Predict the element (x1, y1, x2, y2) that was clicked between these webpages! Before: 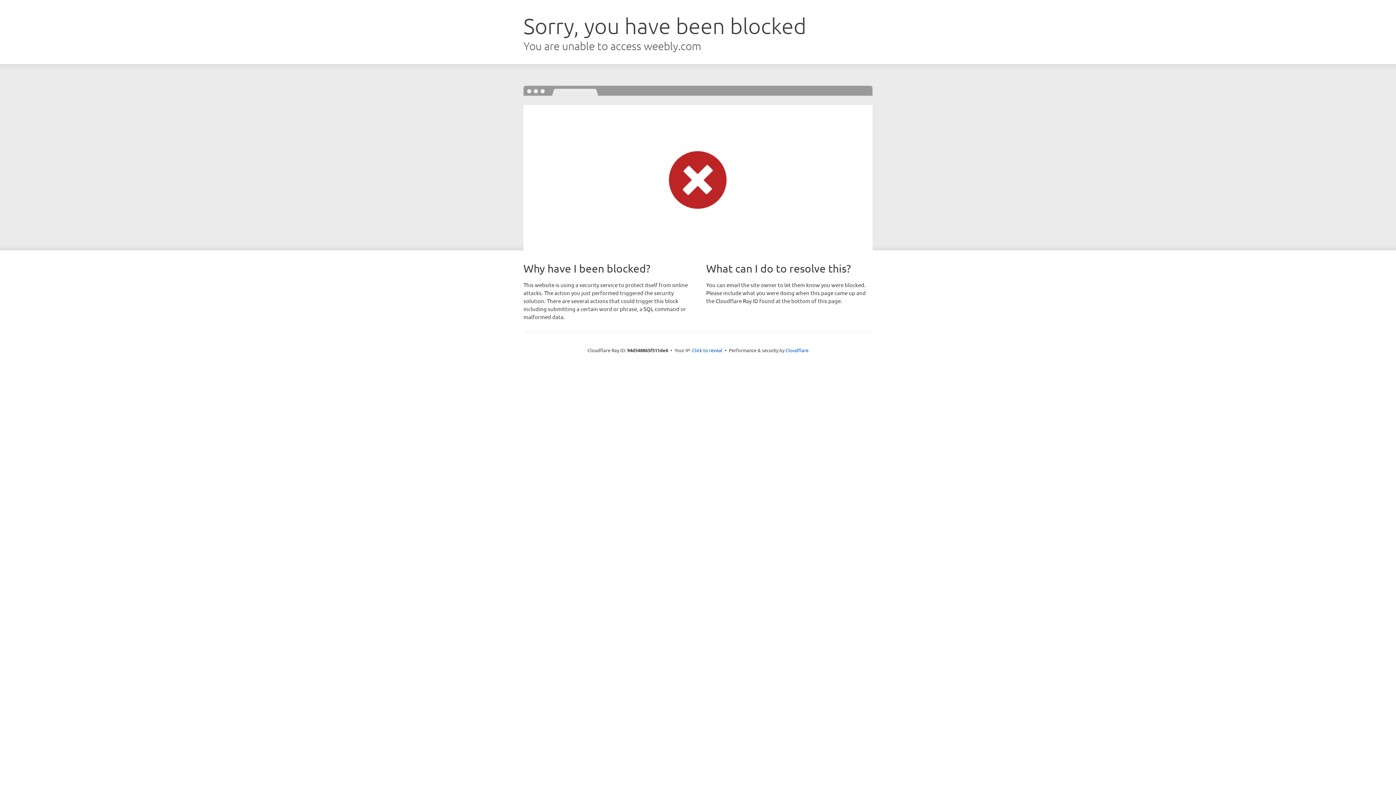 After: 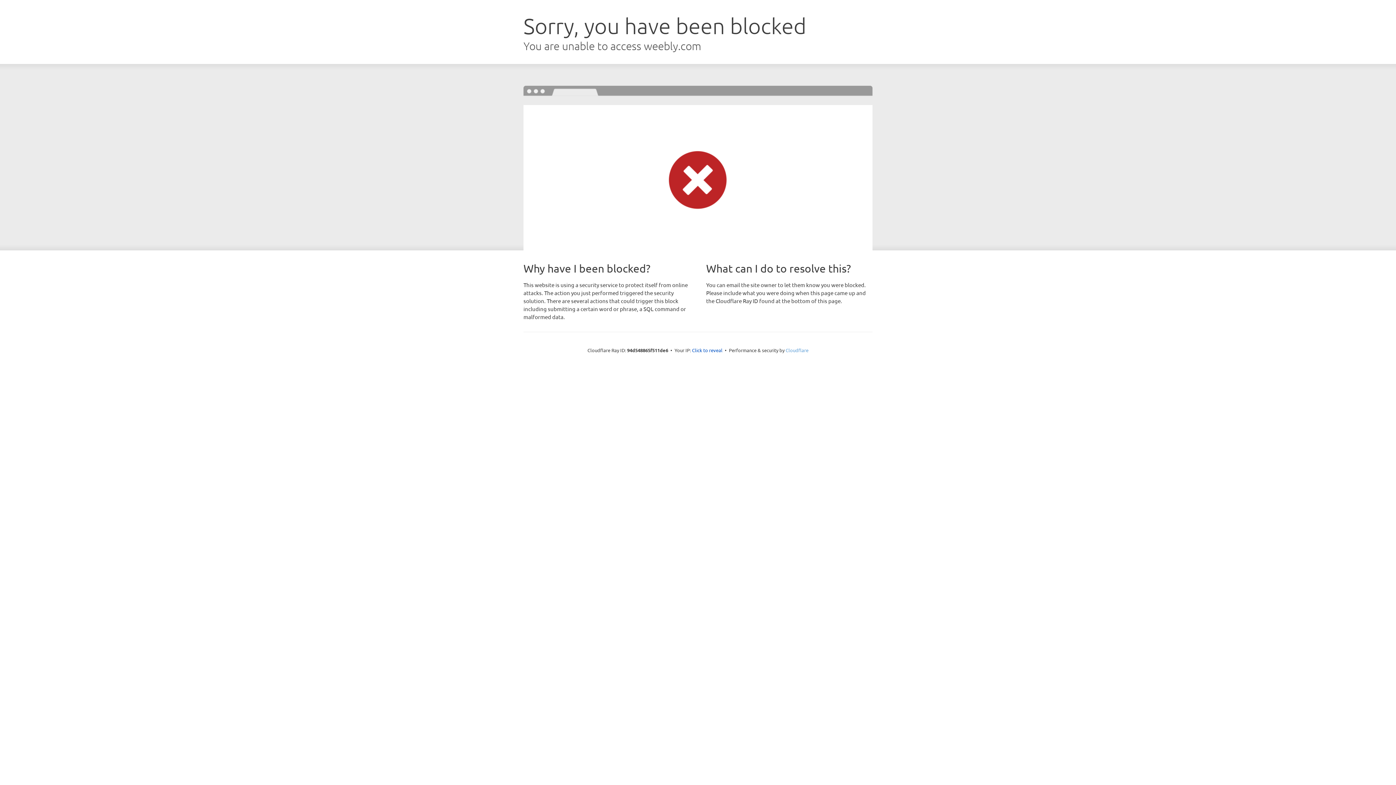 Action: bbox: (785, 347, 808, 353) label: Cloudflare